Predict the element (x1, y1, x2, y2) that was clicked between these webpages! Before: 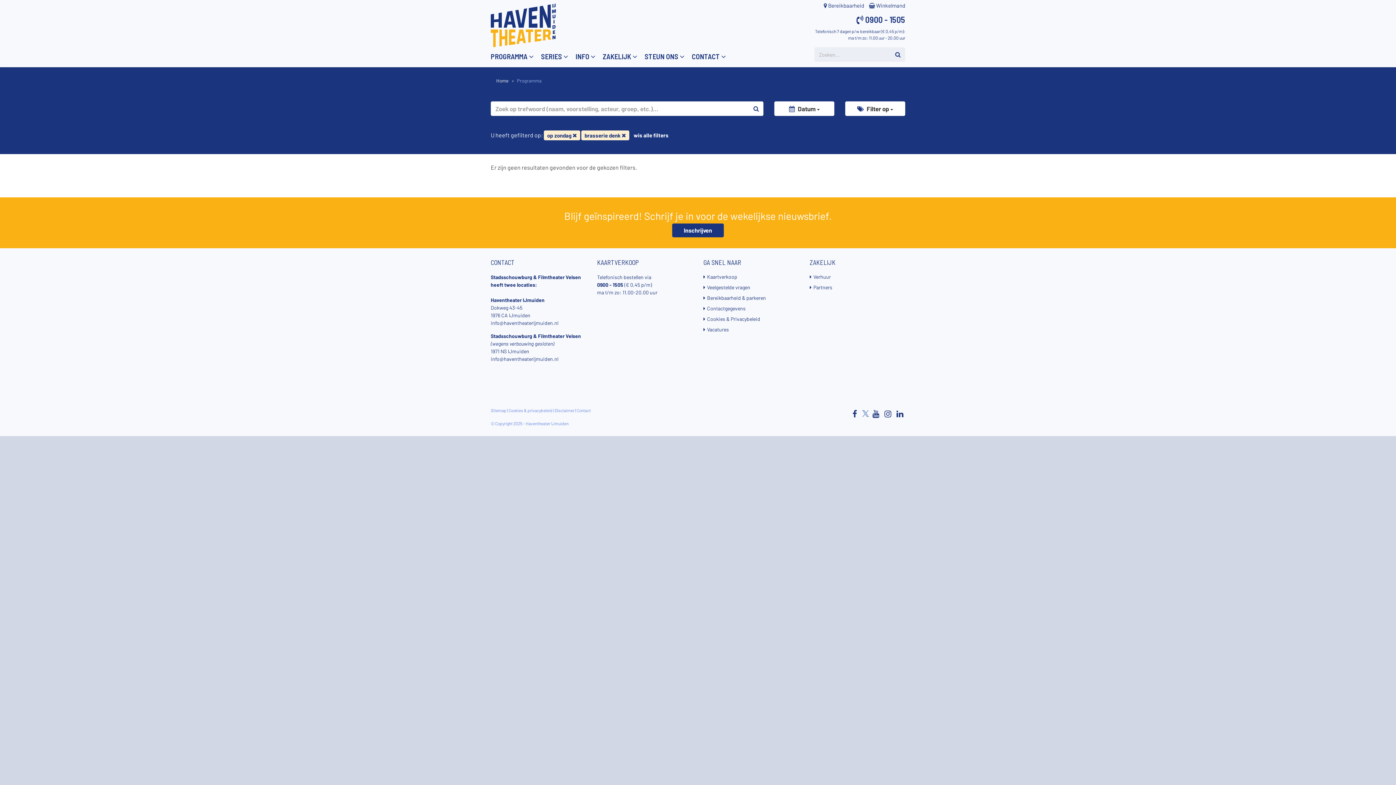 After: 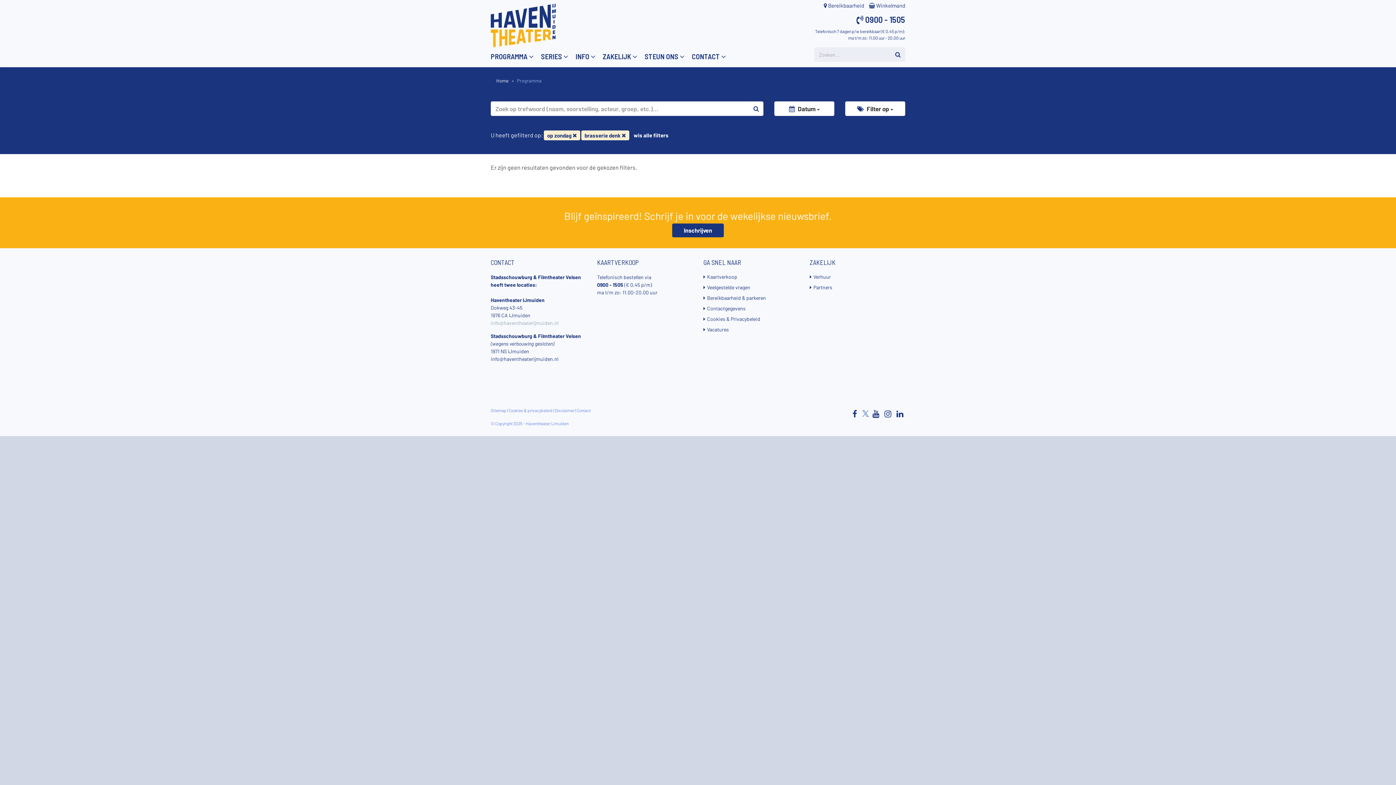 Action: bbox: (490, 320, 558, 326) label: info@haventheaterijmuiden.nl